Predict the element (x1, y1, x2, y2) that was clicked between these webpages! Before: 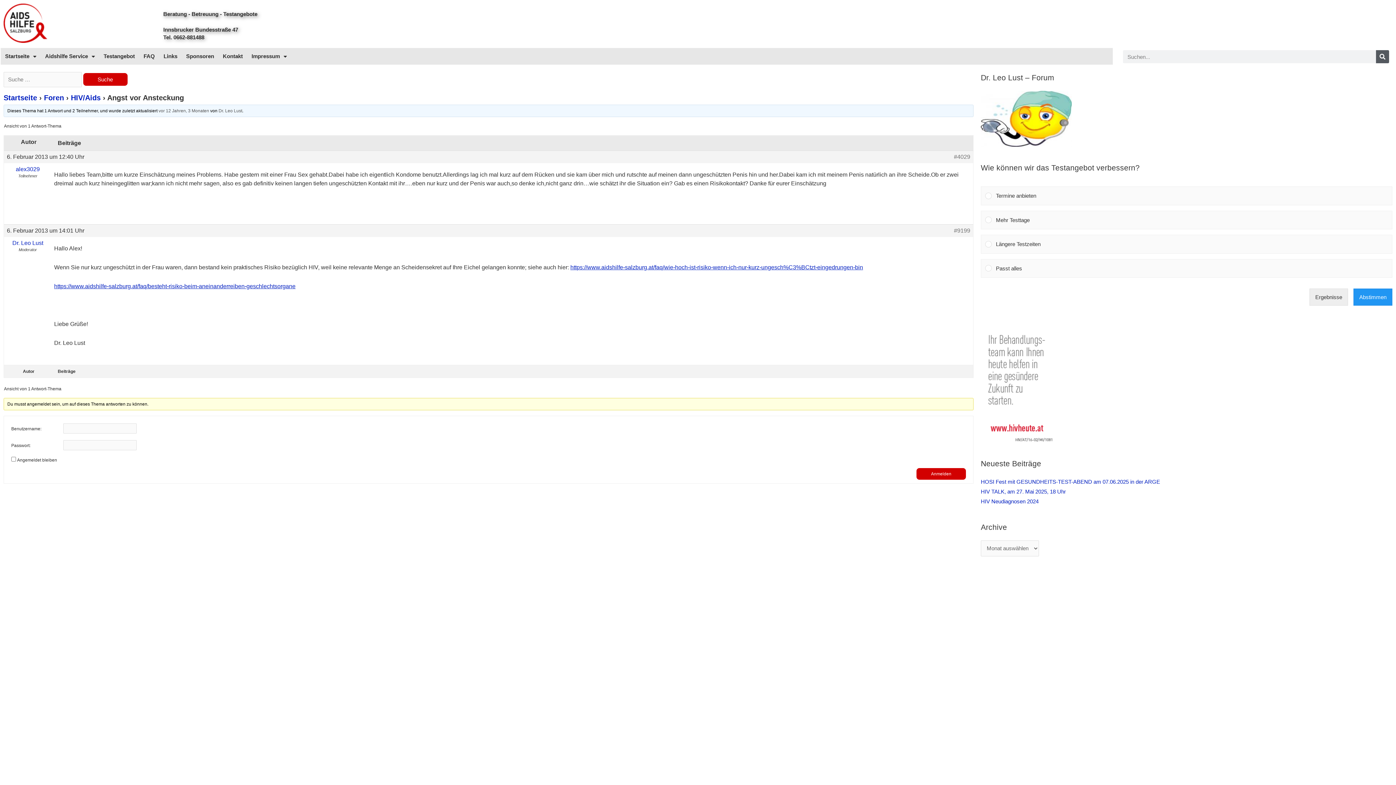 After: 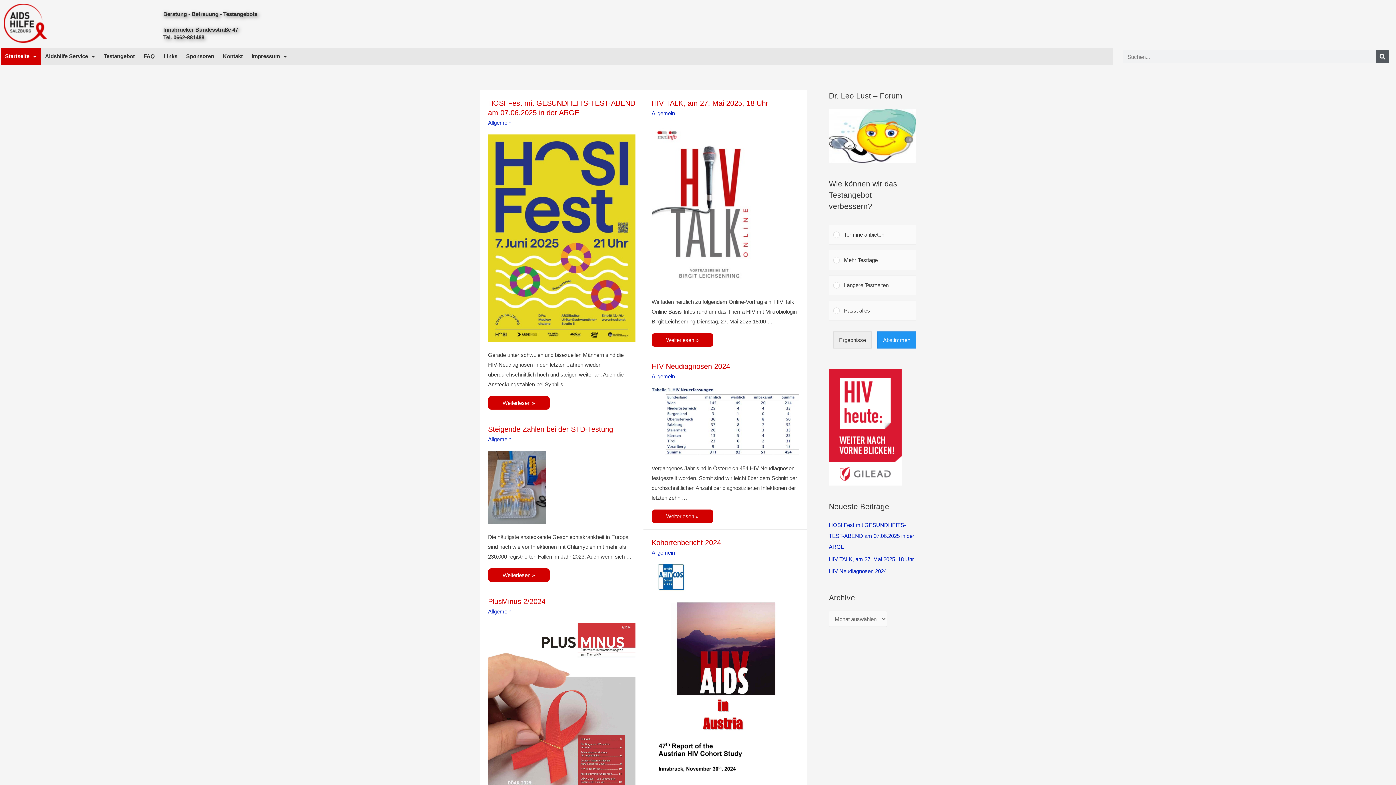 Action: bbox: (3, 3, 47, 42)